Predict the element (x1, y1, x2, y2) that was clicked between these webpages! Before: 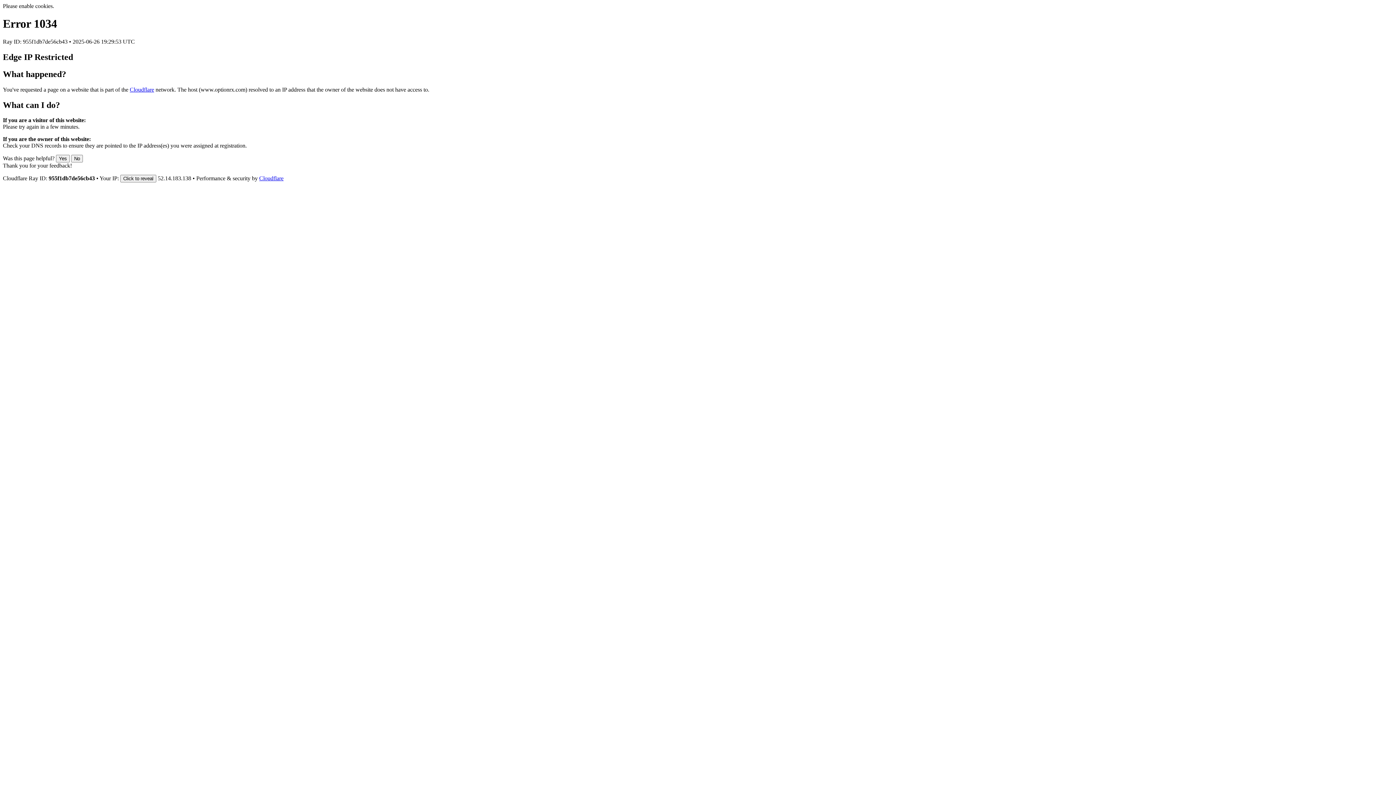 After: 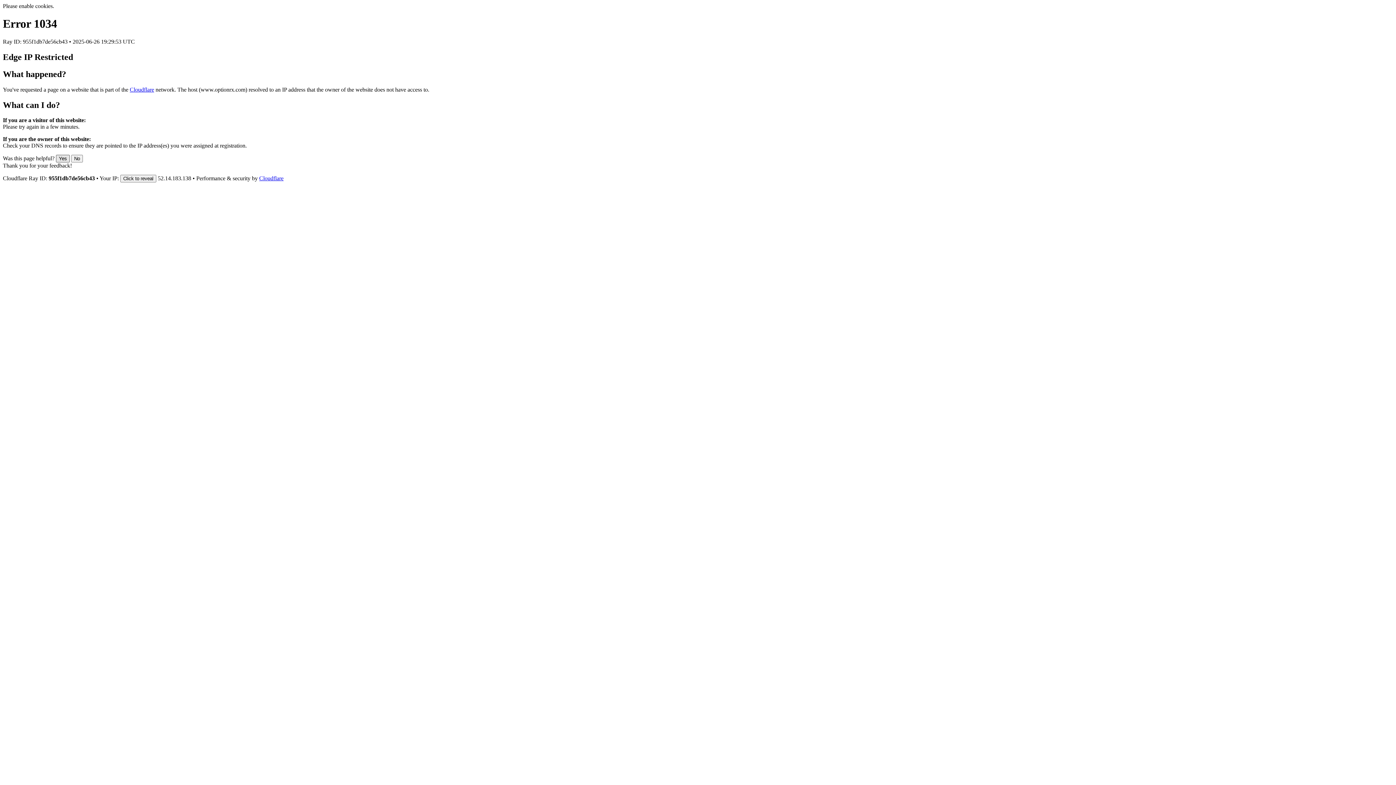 Action: bbox: (56, 155, 69, 162) label: Yes